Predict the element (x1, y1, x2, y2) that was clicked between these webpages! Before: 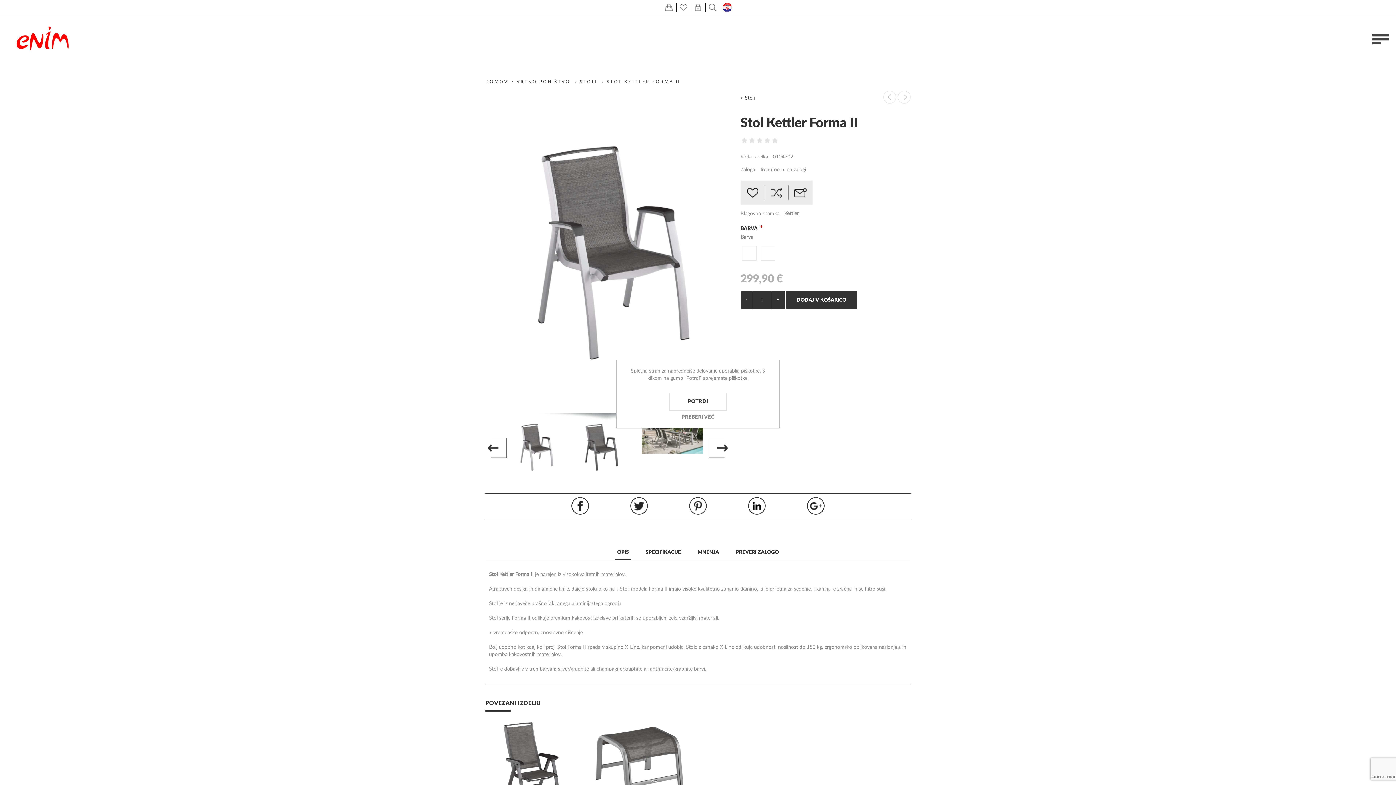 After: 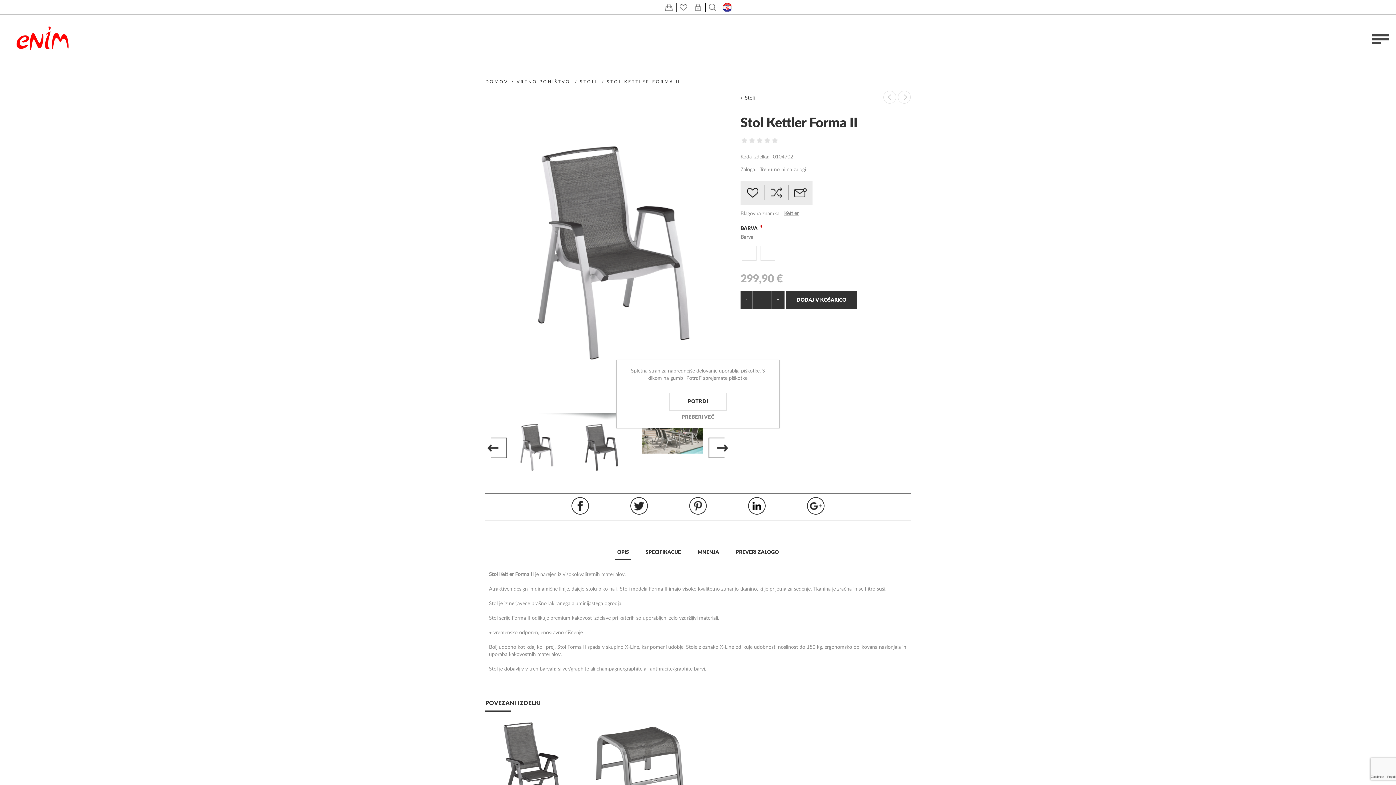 Action: bbox: (615, 546, 631, 560) label: OPIS